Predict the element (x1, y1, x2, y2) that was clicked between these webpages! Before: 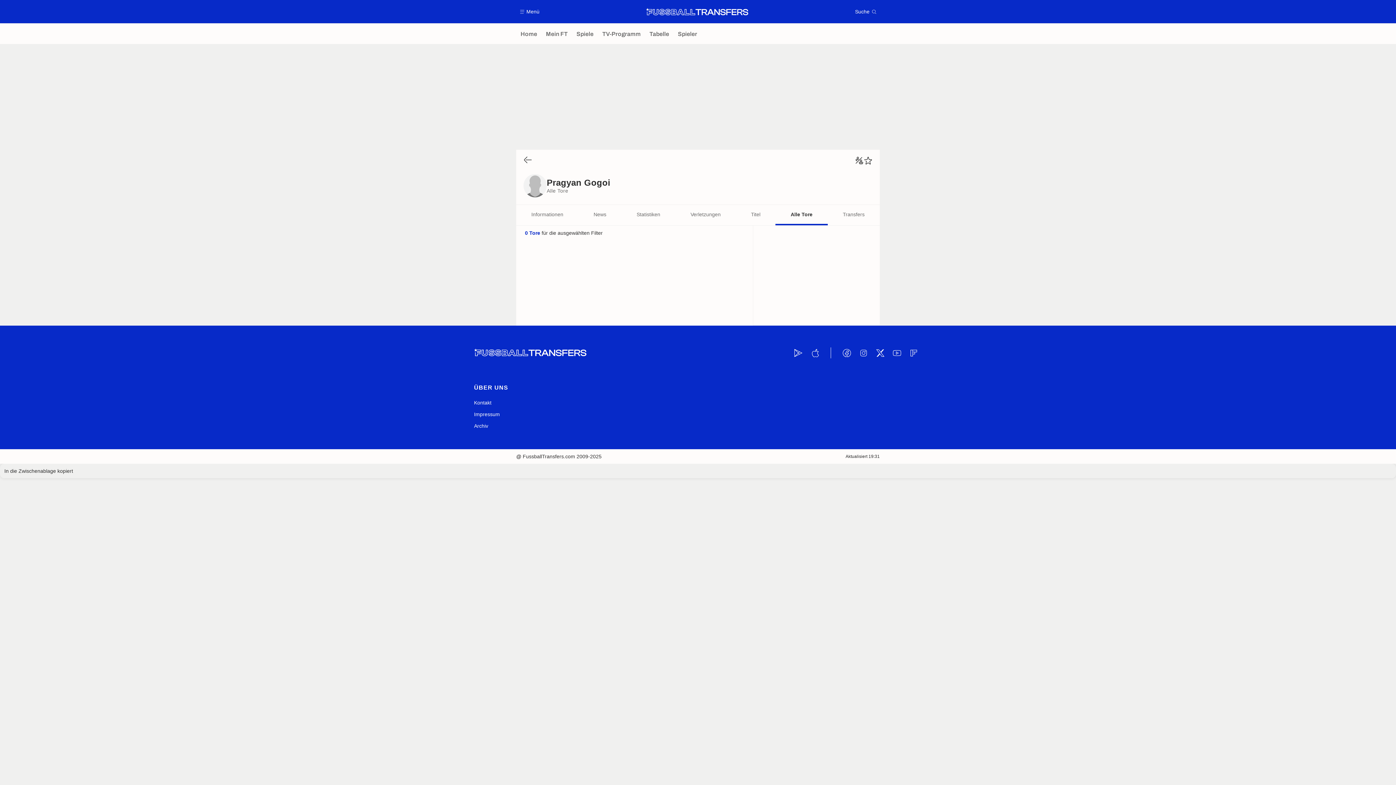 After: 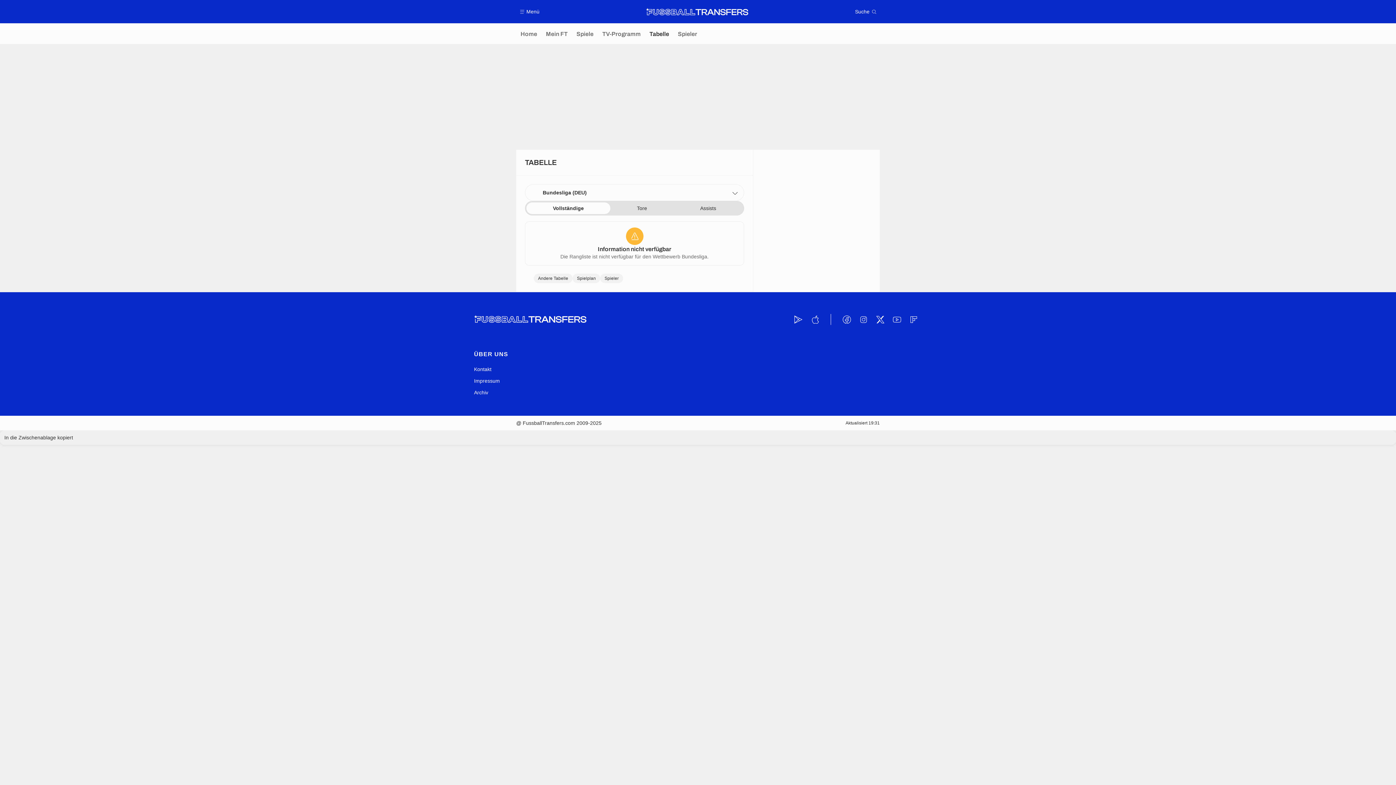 Action: bbox: (645, 23, 673, 44) label: Tabelle